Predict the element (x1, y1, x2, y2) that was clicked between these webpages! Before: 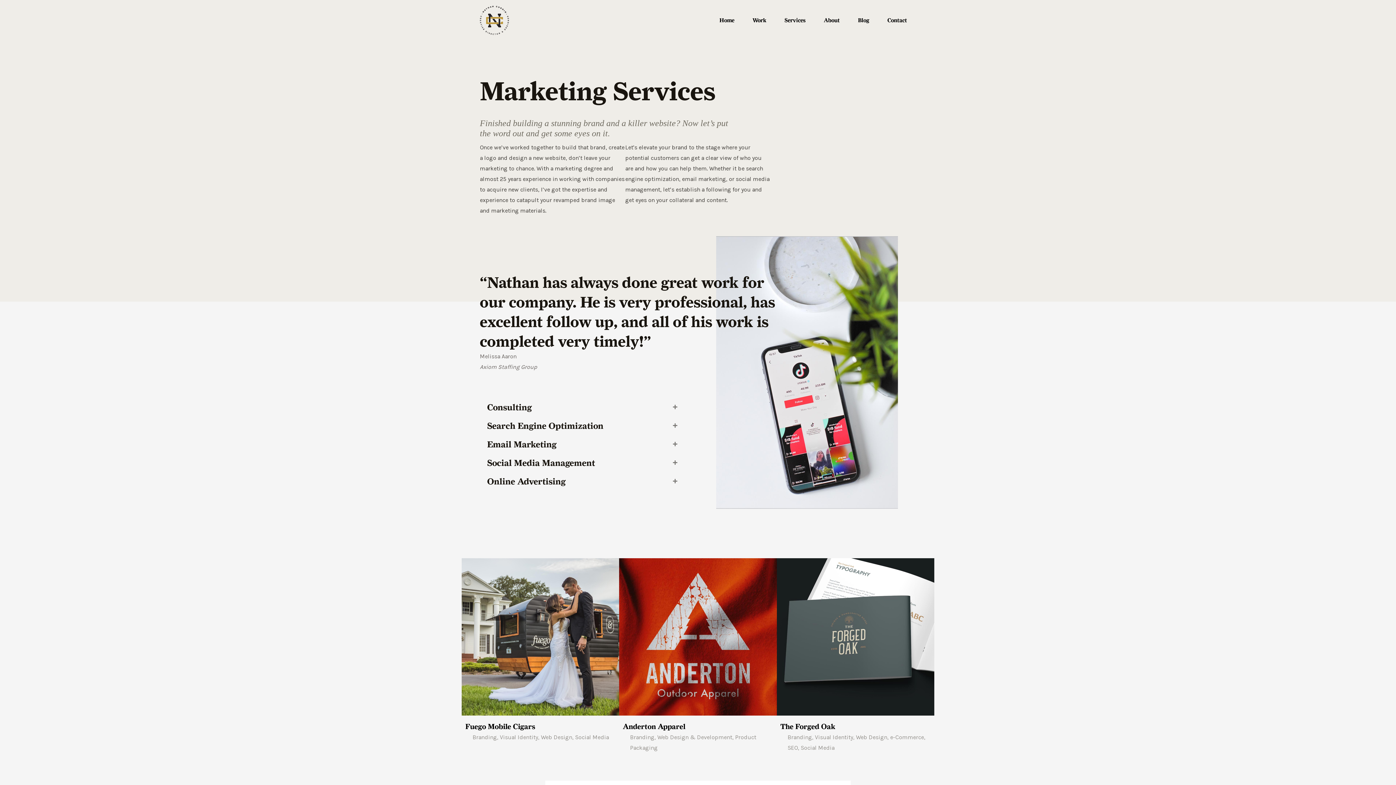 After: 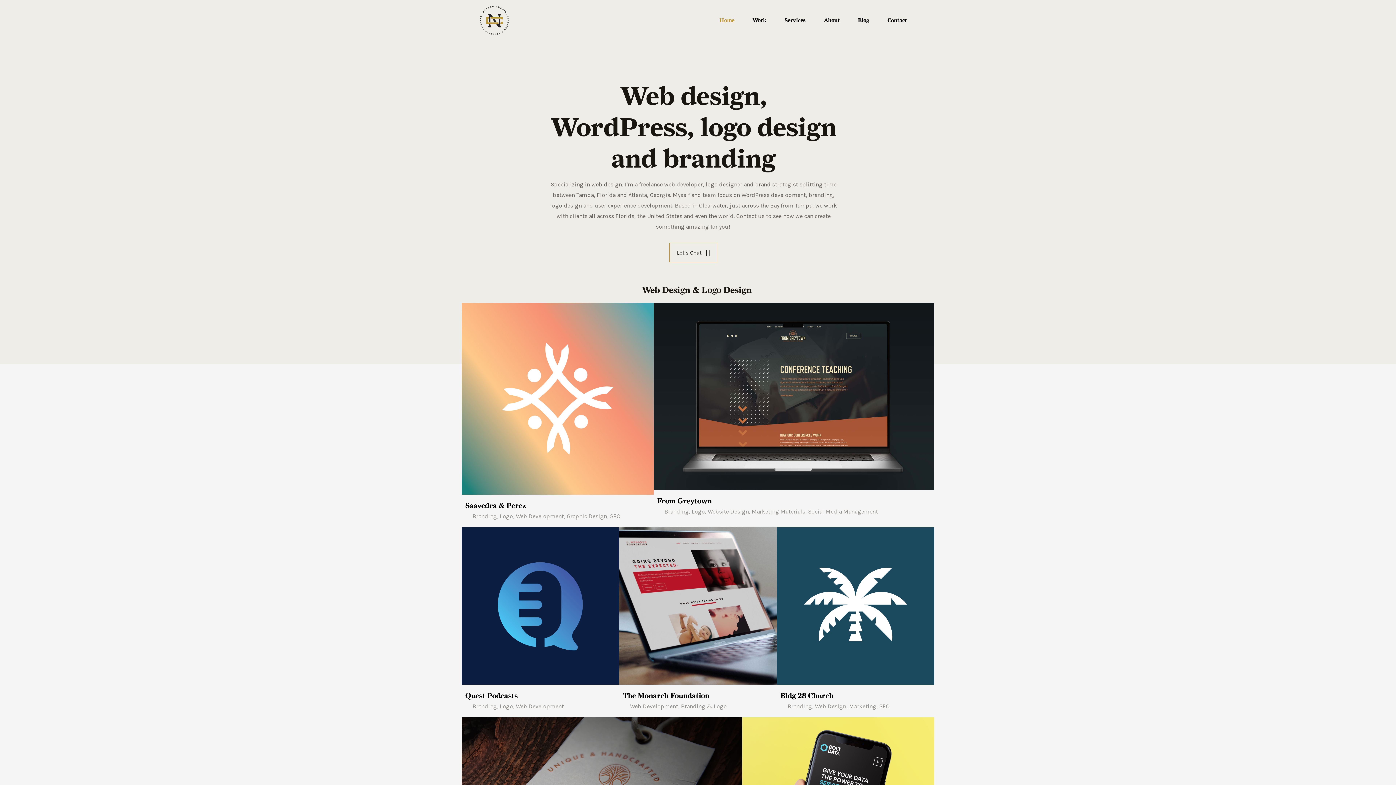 Action: bbox: (710, 11, 743, 29) label: Home